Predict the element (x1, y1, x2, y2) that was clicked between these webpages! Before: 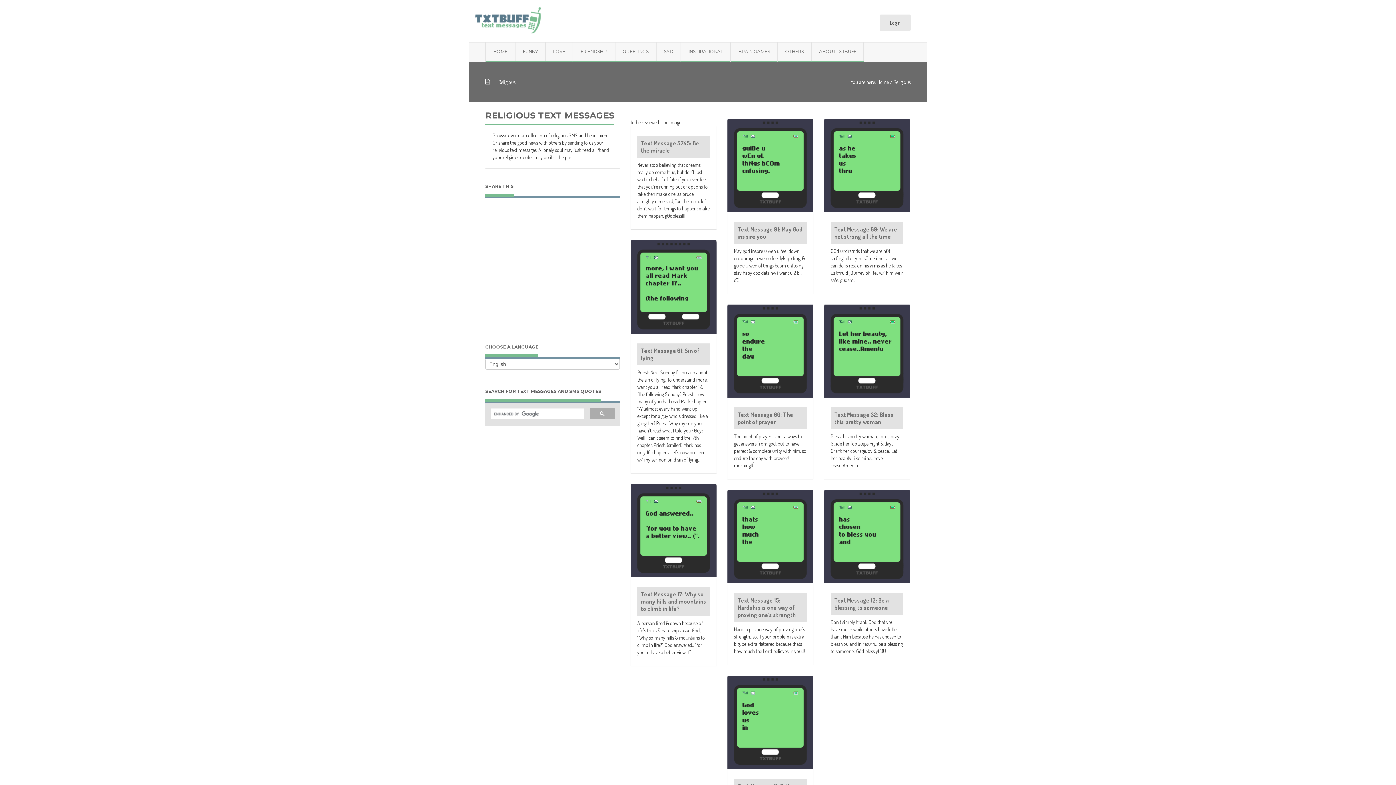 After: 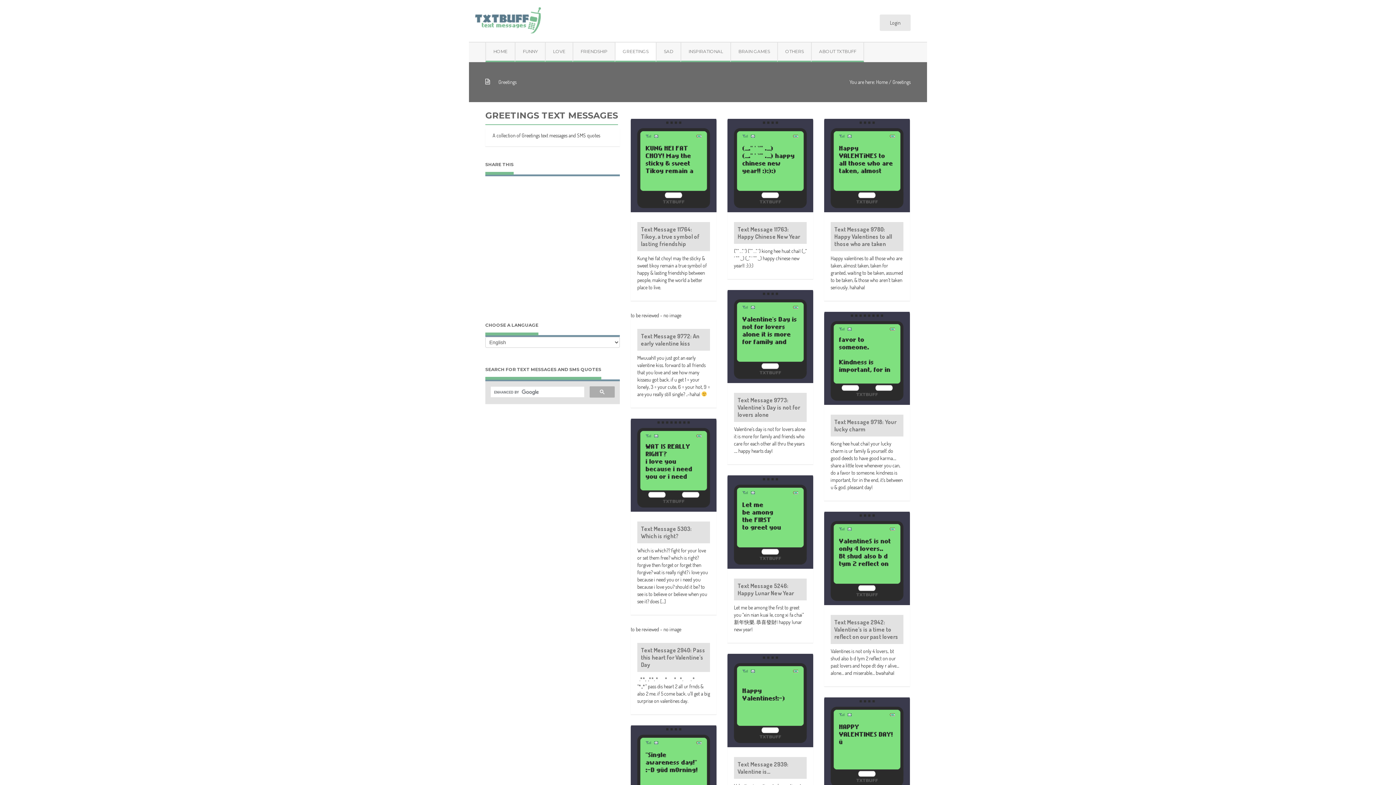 Action: label: GREETINGS bbox: (614, 42, 656, 62)